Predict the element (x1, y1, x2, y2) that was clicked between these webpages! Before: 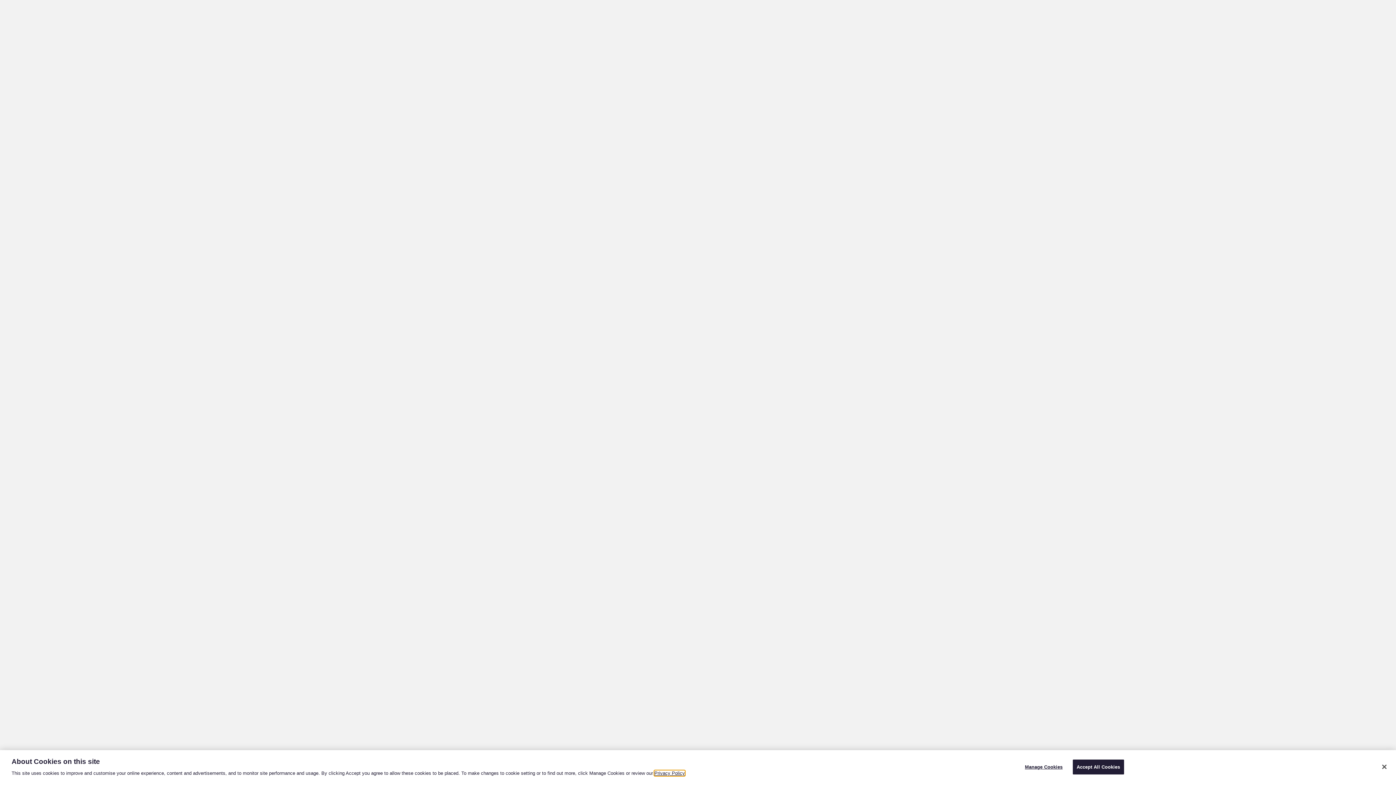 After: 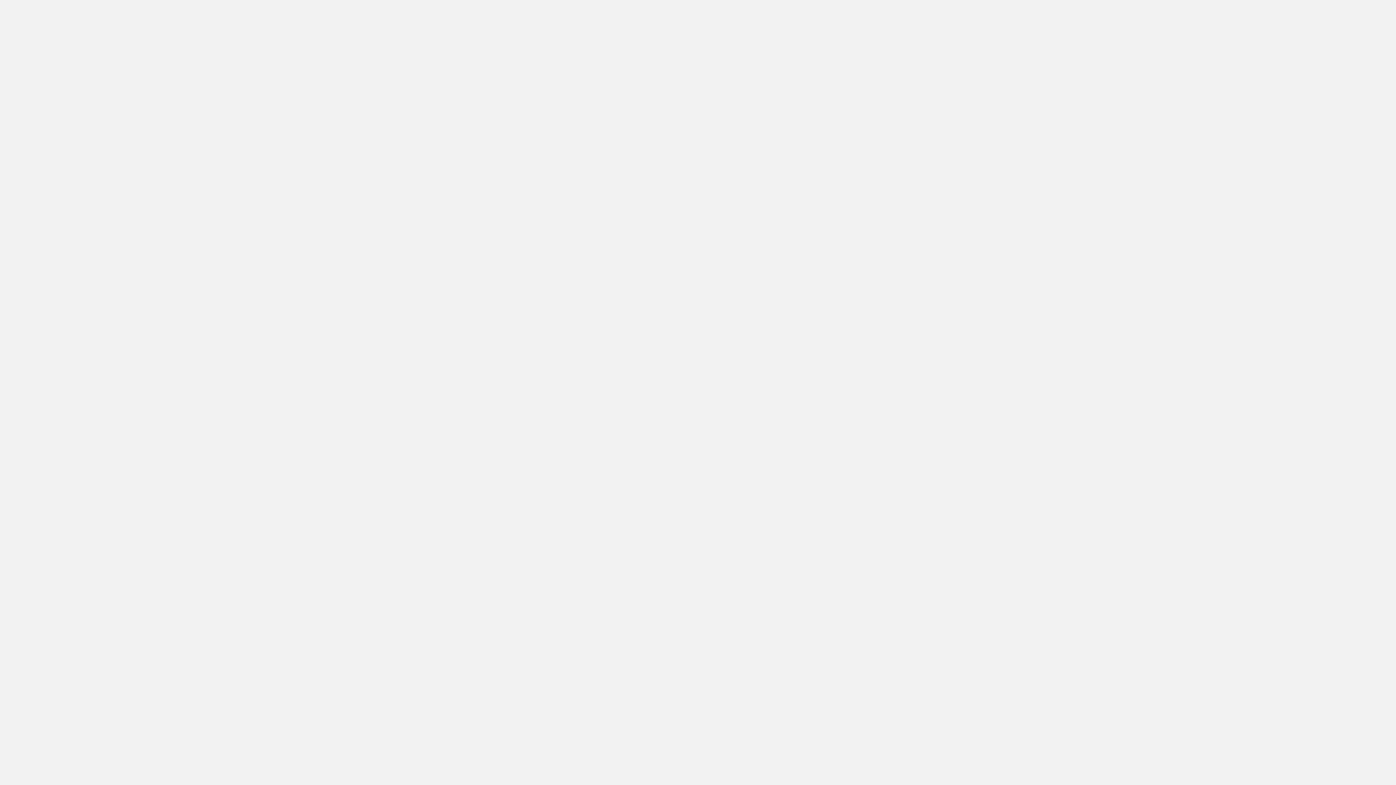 Action: label: Accept All Cookies bbox: (1072, 760, 1124, 774)